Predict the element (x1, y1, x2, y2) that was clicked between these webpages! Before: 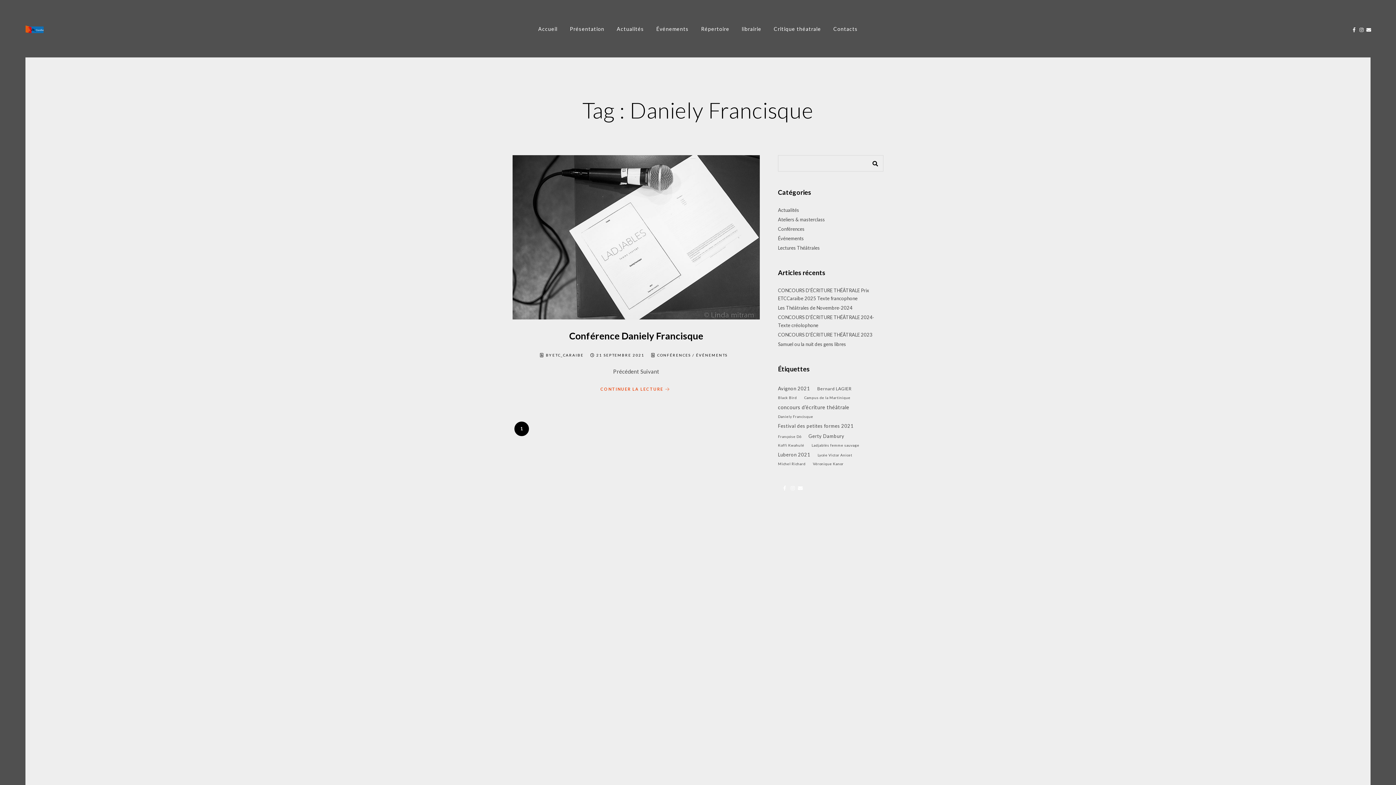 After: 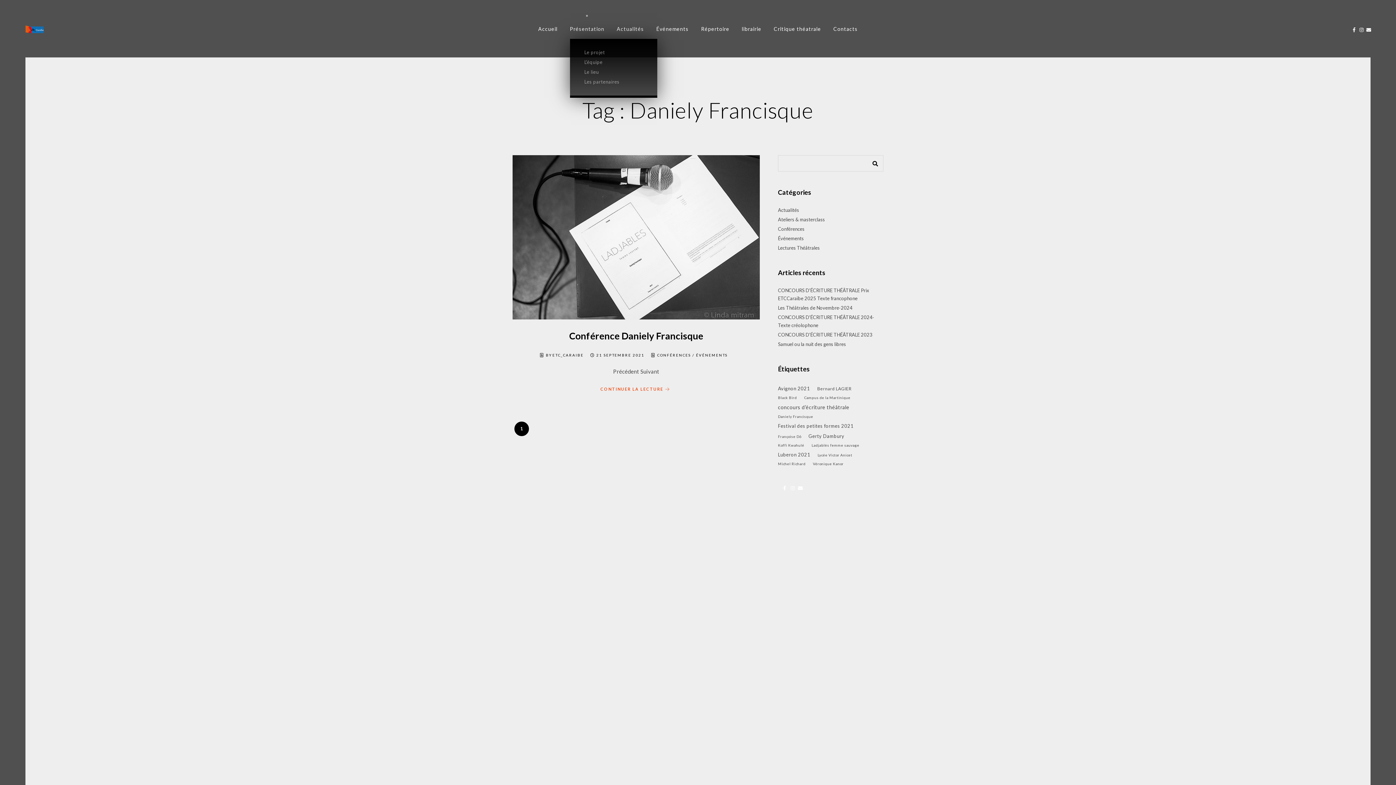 Action: bbox: (570, 17, 604, 40) label: Présentation